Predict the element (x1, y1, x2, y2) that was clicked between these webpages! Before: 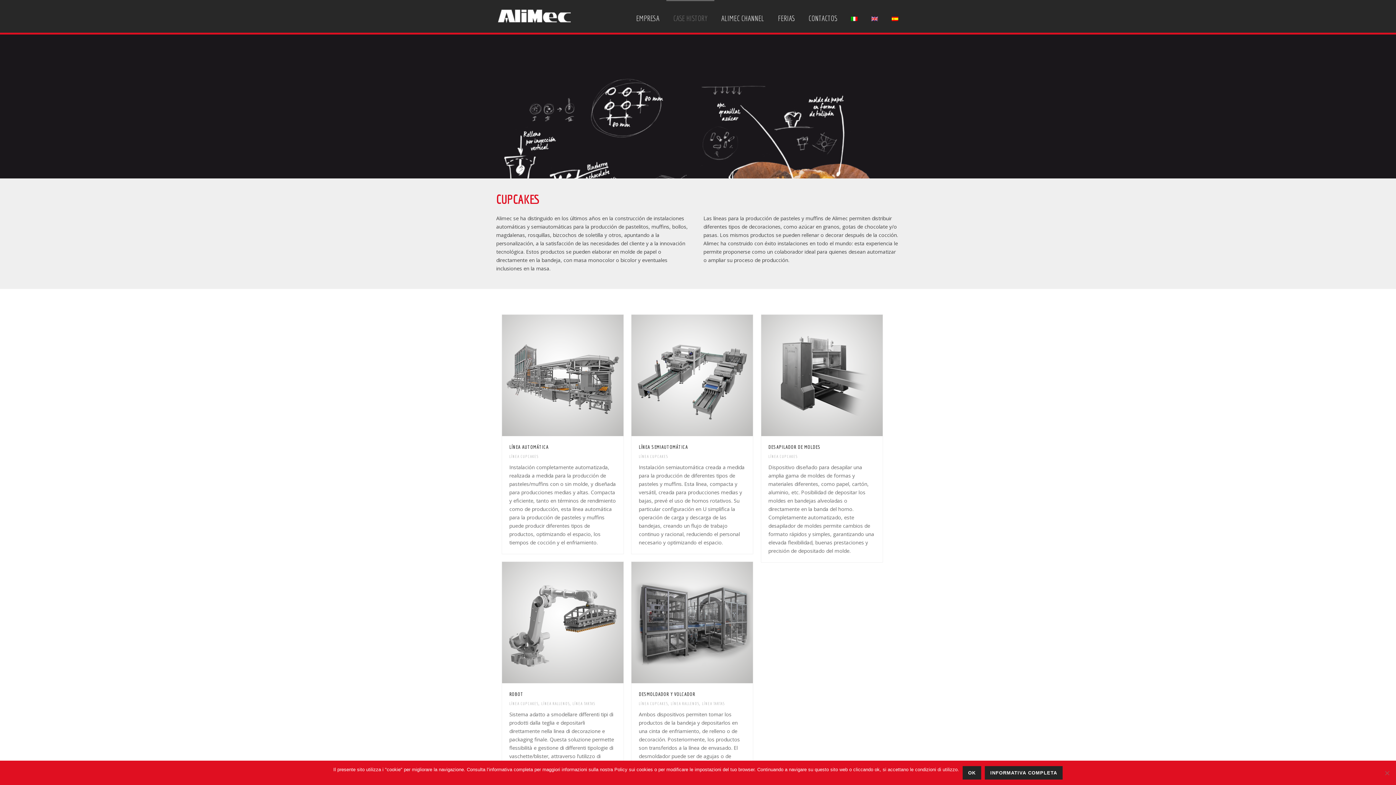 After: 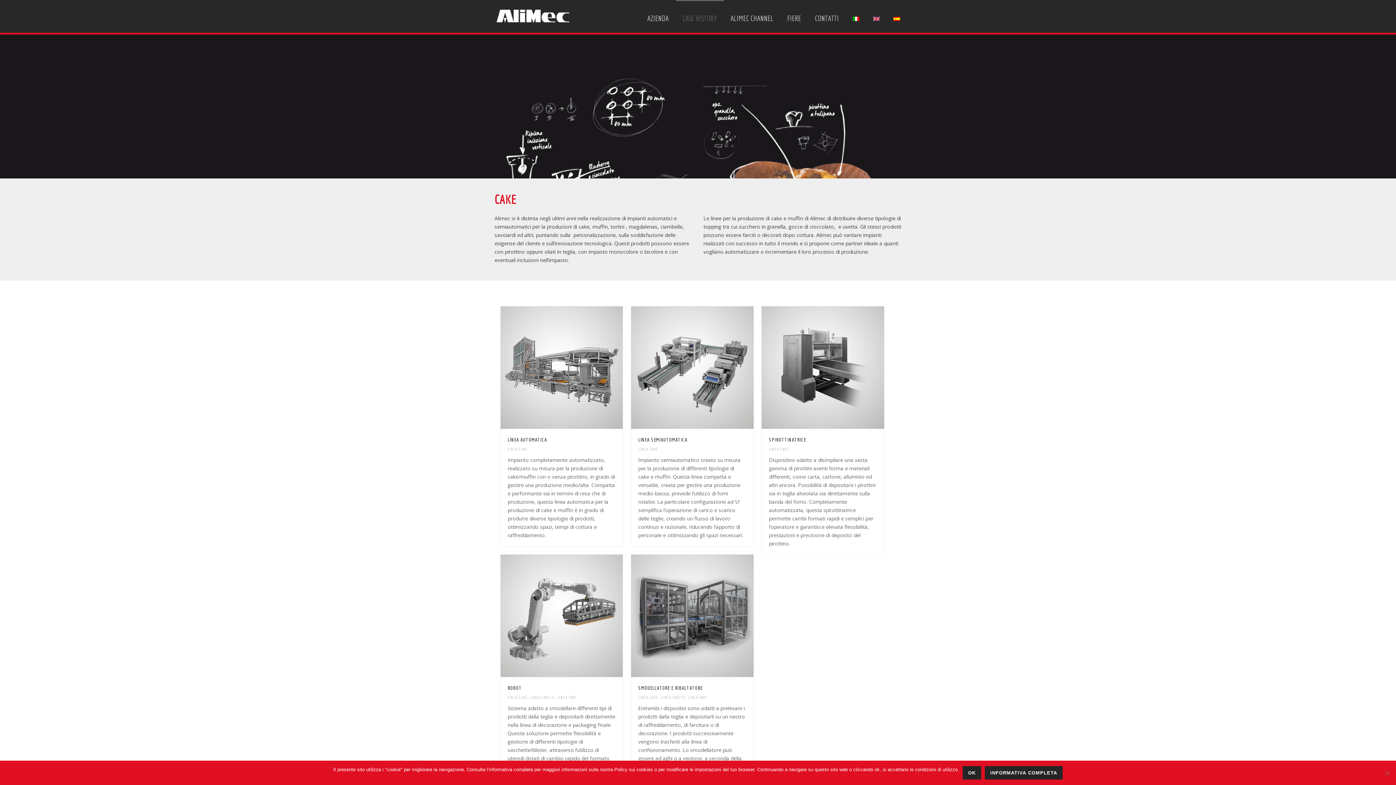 Action: bbox: (844, 0, 864, 32)